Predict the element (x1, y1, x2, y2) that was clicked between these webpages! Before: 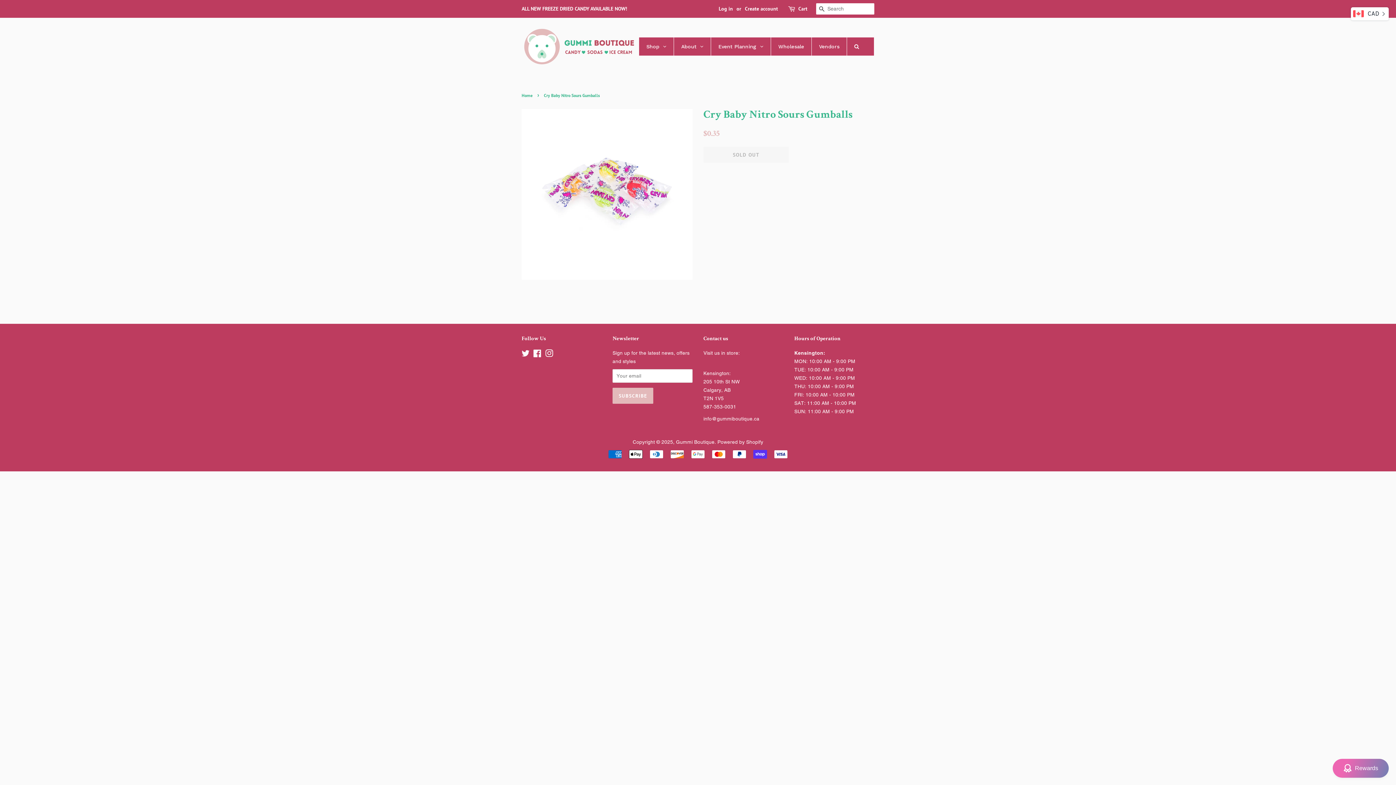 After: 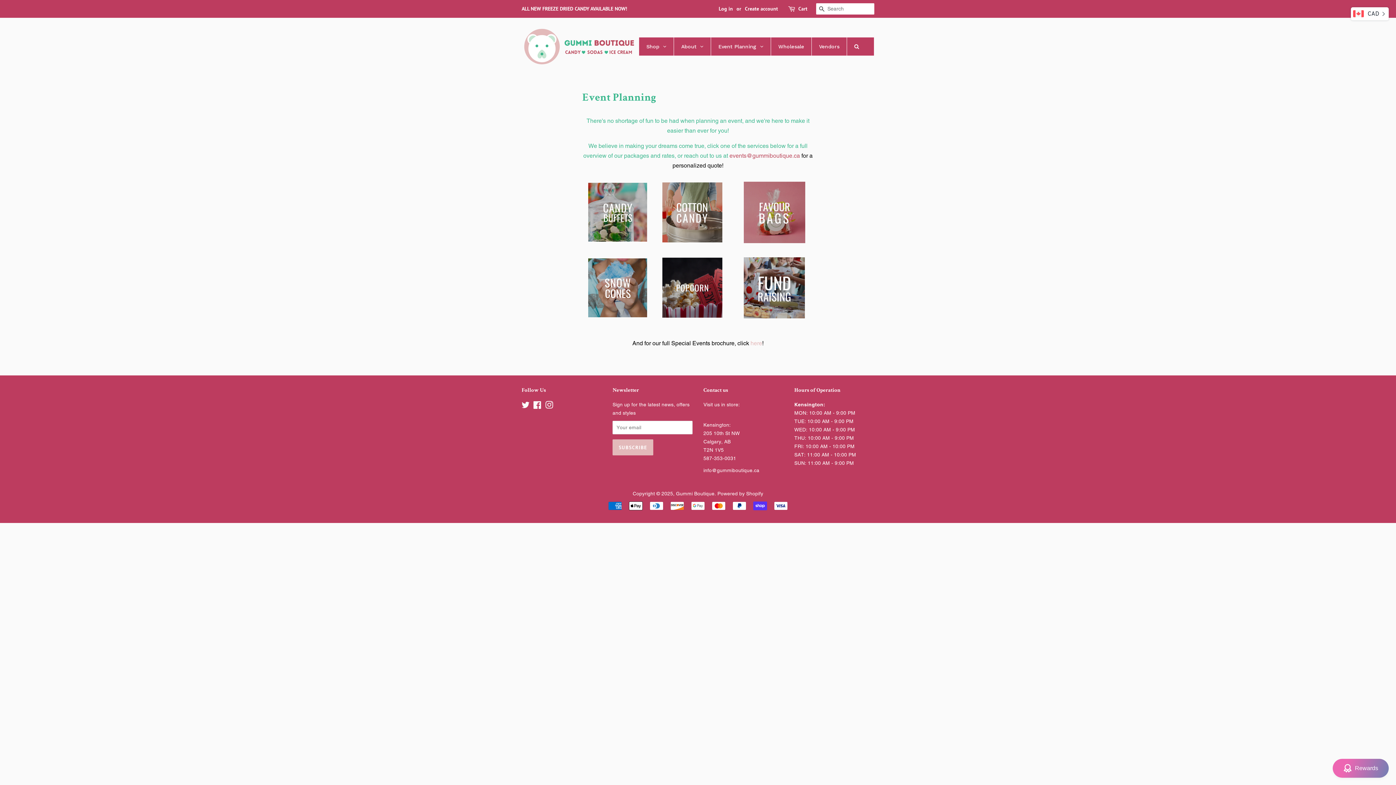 Action: bbox: (711, 37, 770, 55) label: Event Planning